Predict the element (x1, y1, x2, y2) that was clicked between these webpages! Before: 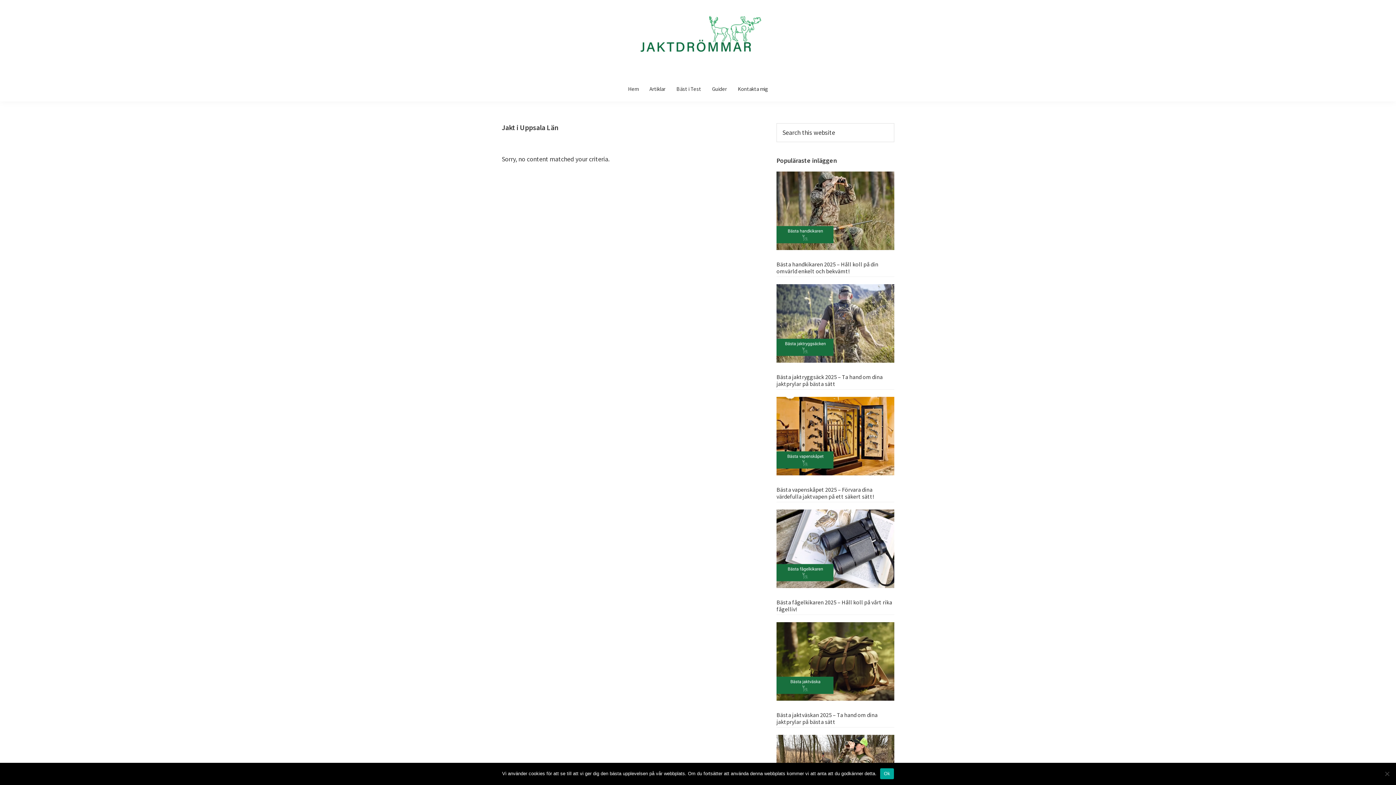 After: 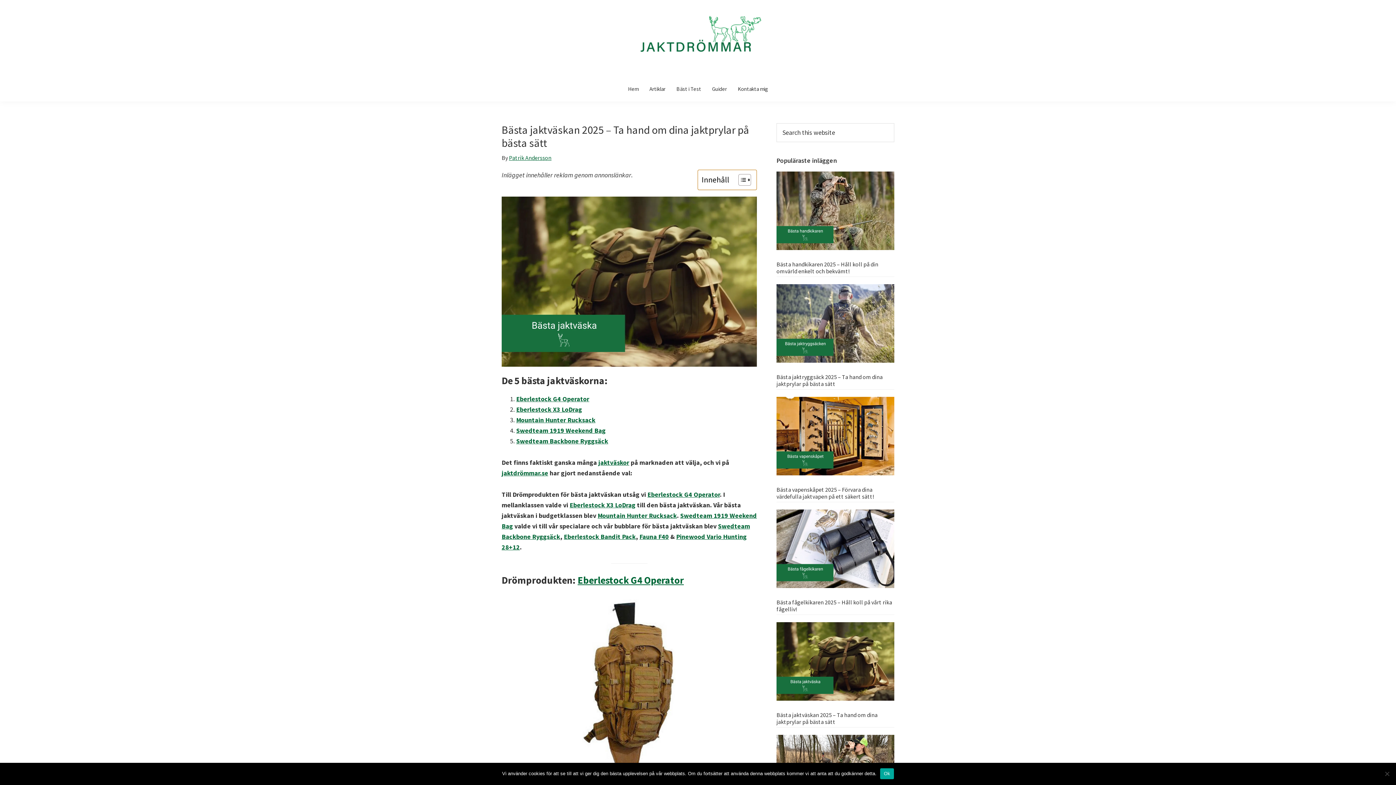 Action: label: Bästa jaktväskan 2025 – Ta hand om dina jaktprylar på bästa sätt bbox: (776, 711, 877, 725)